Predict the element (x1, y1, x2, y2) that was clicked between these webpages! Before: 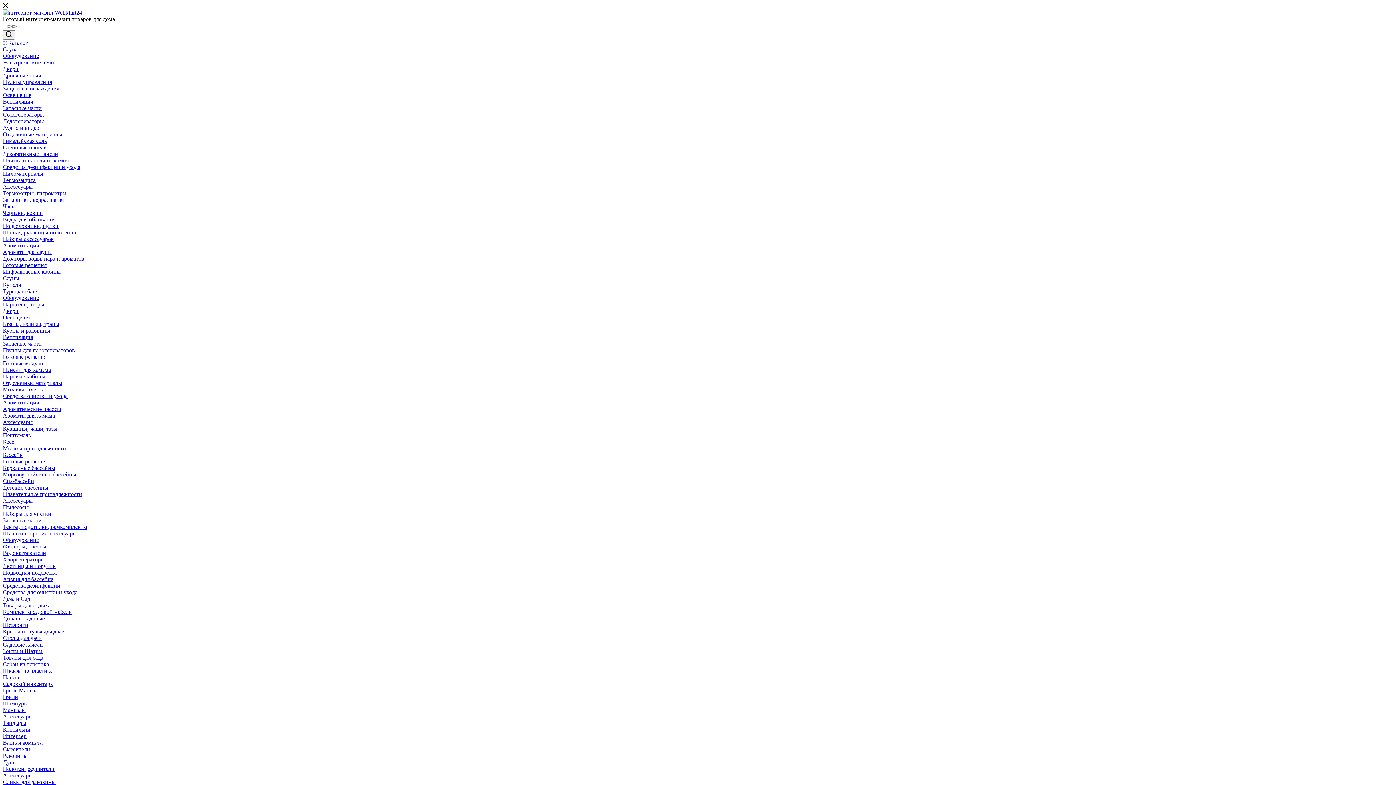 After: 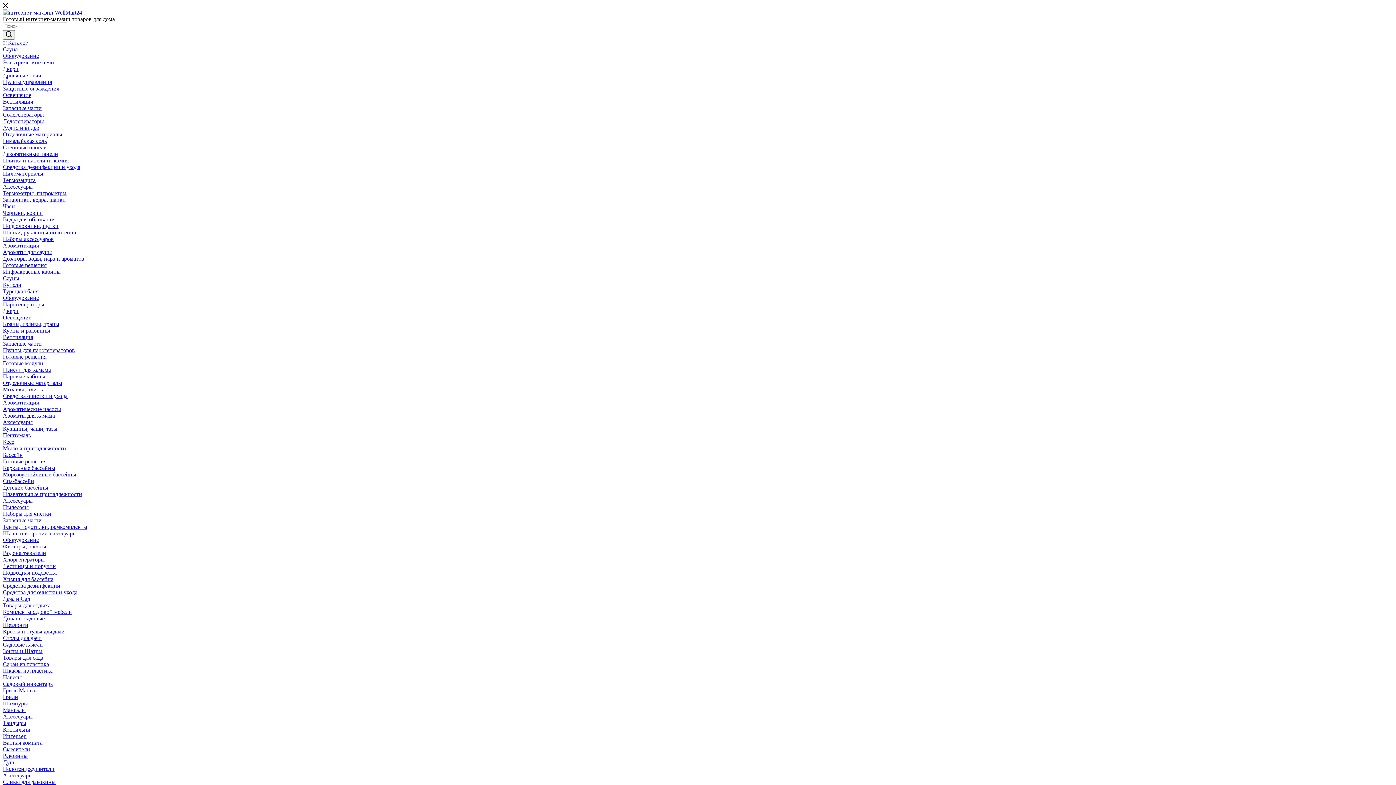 Action: label: Пештемаль bbox: (2, 432, 30, 438)